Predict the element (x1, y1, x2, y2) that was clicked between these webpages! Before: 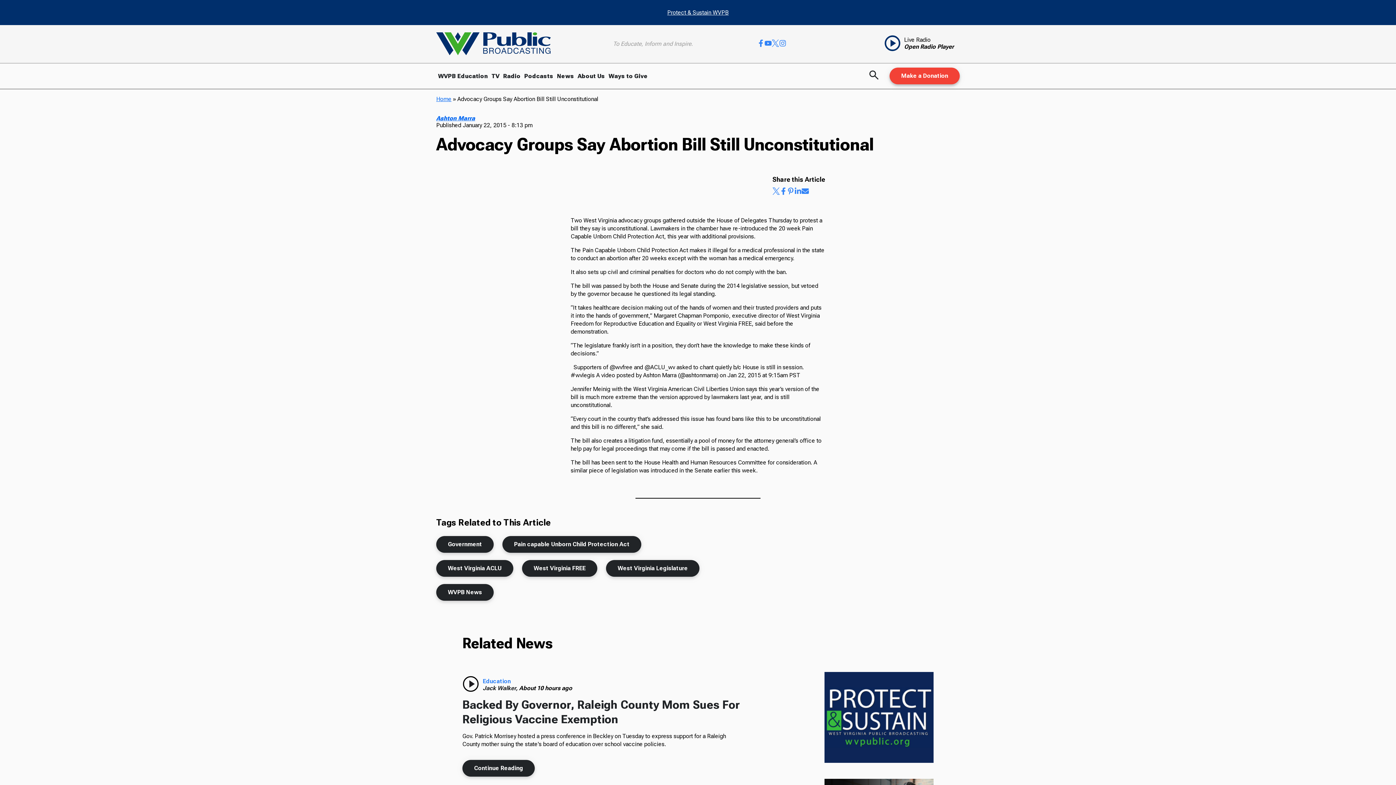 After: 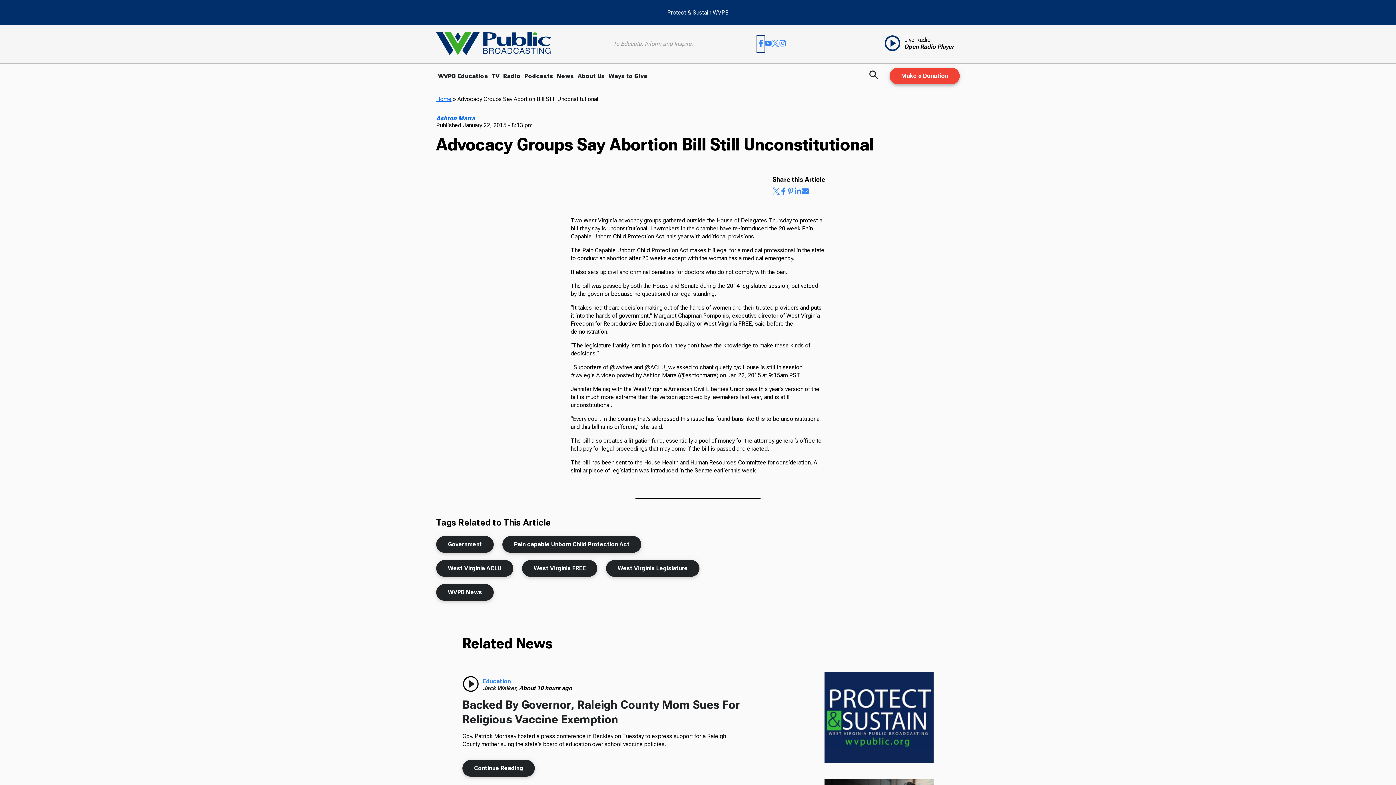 Action: bbox: (757, 35, 764, 51)